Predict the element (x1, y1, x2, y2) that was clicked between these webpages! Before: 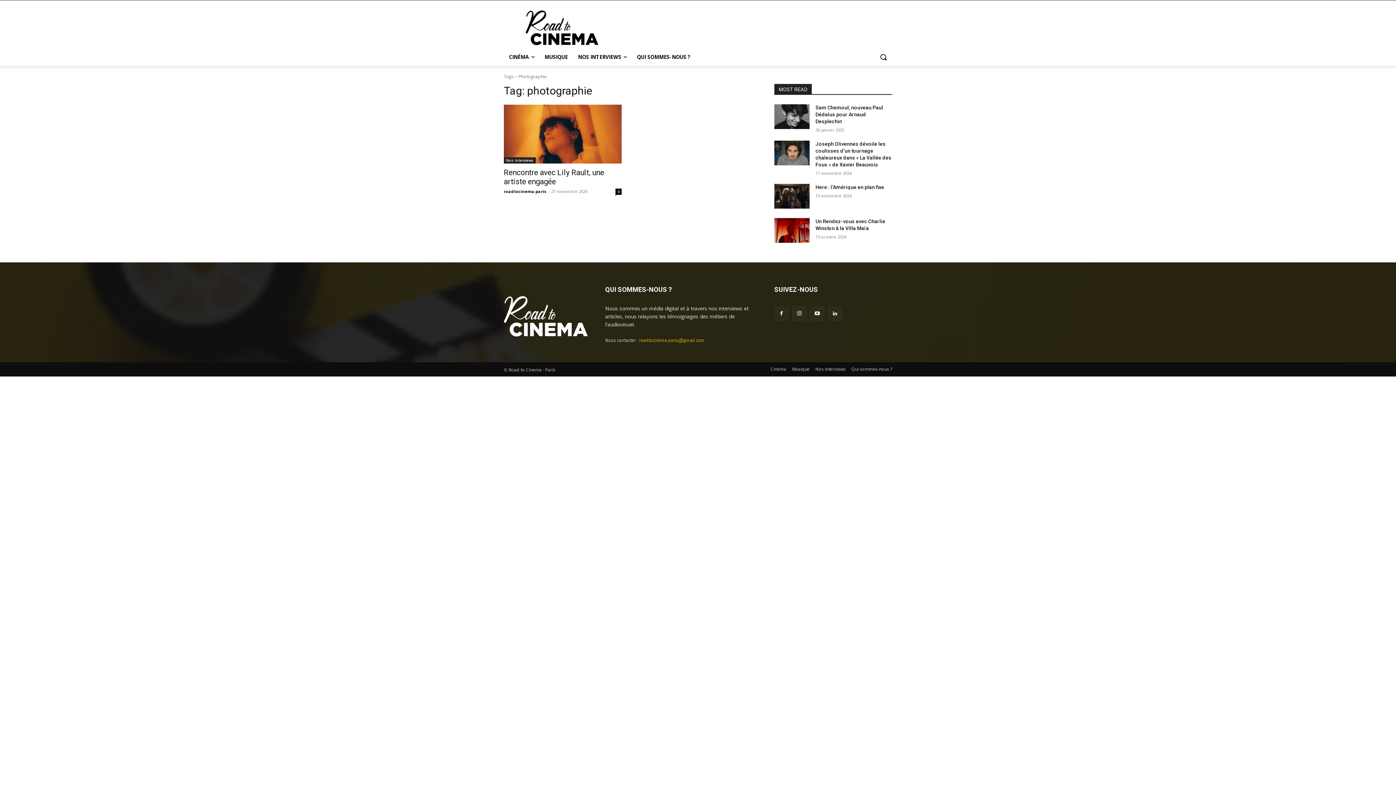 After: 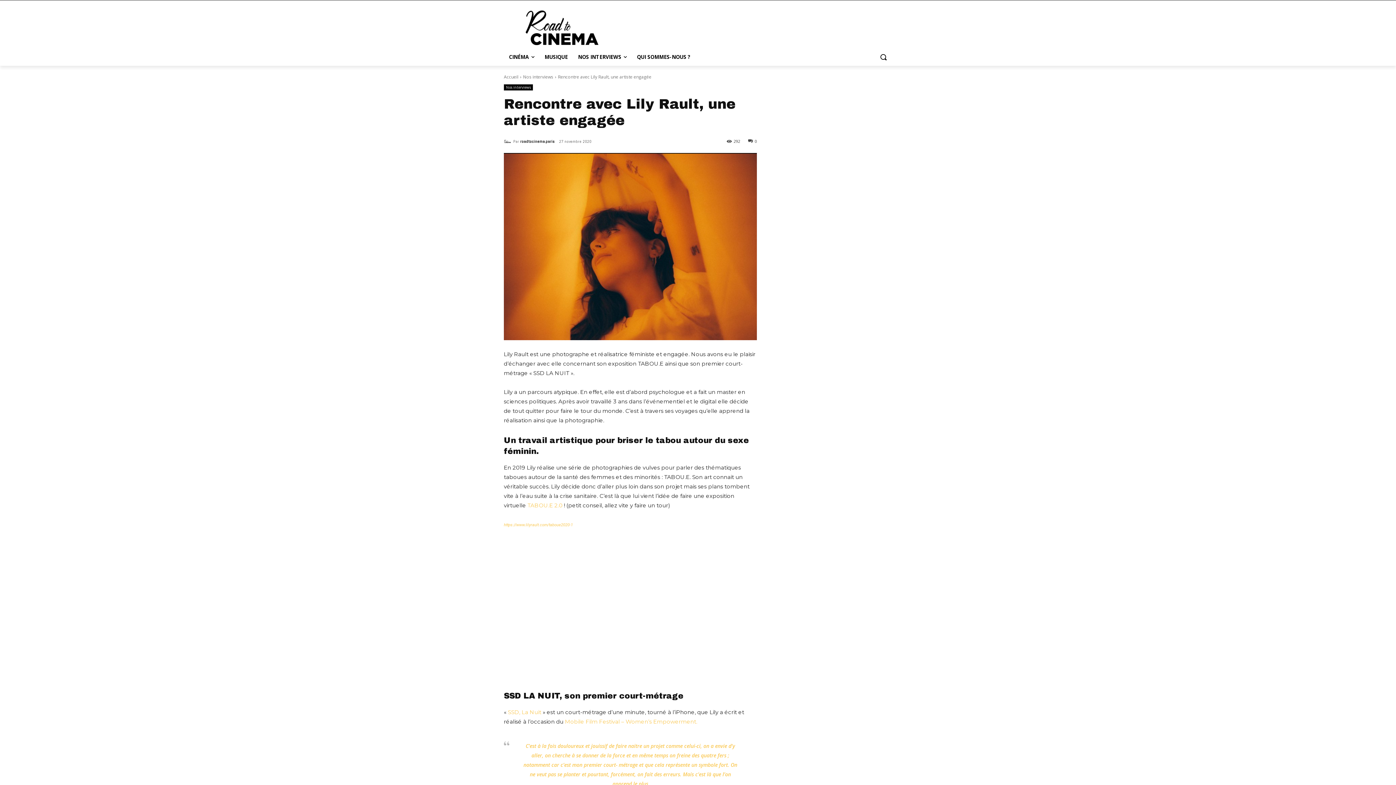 Action: bbox: (504, 104, 621, 163)